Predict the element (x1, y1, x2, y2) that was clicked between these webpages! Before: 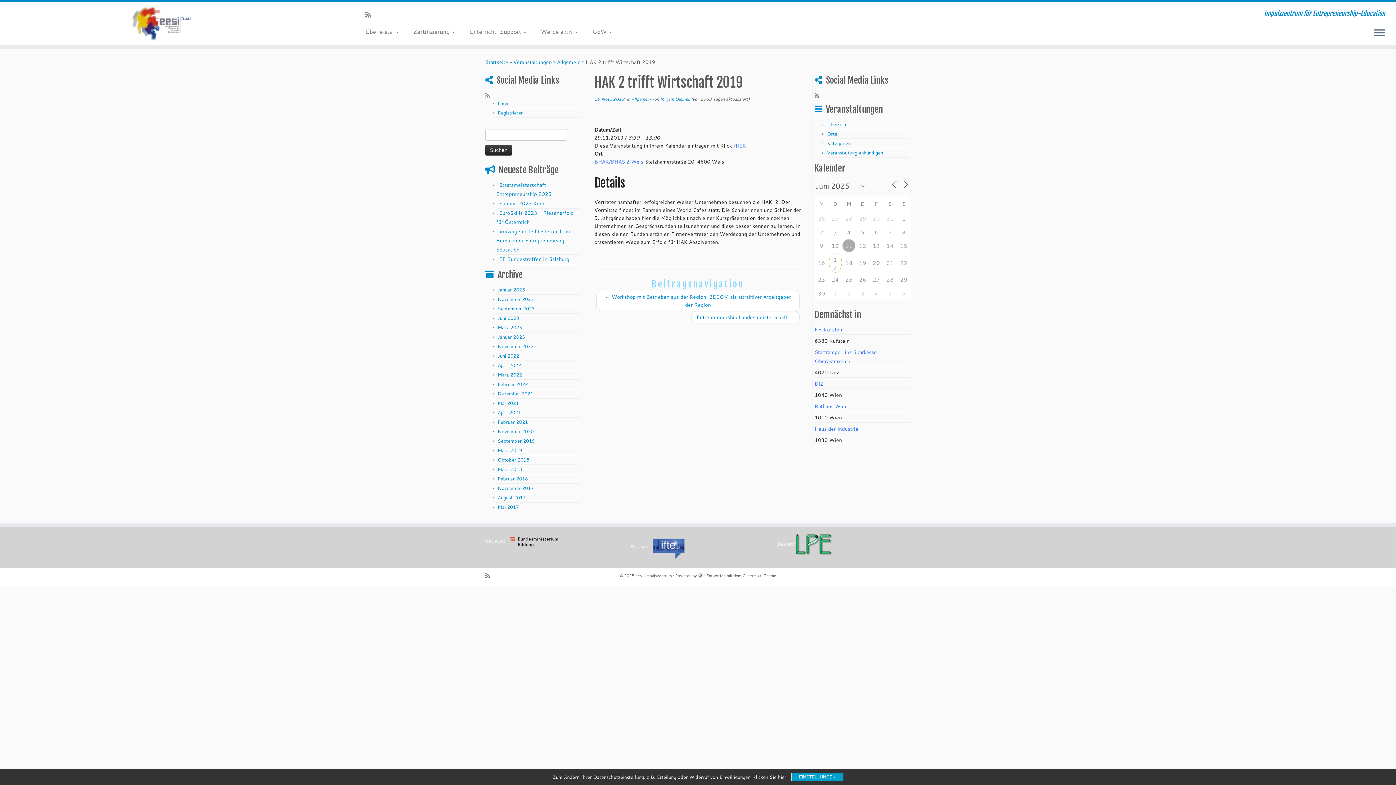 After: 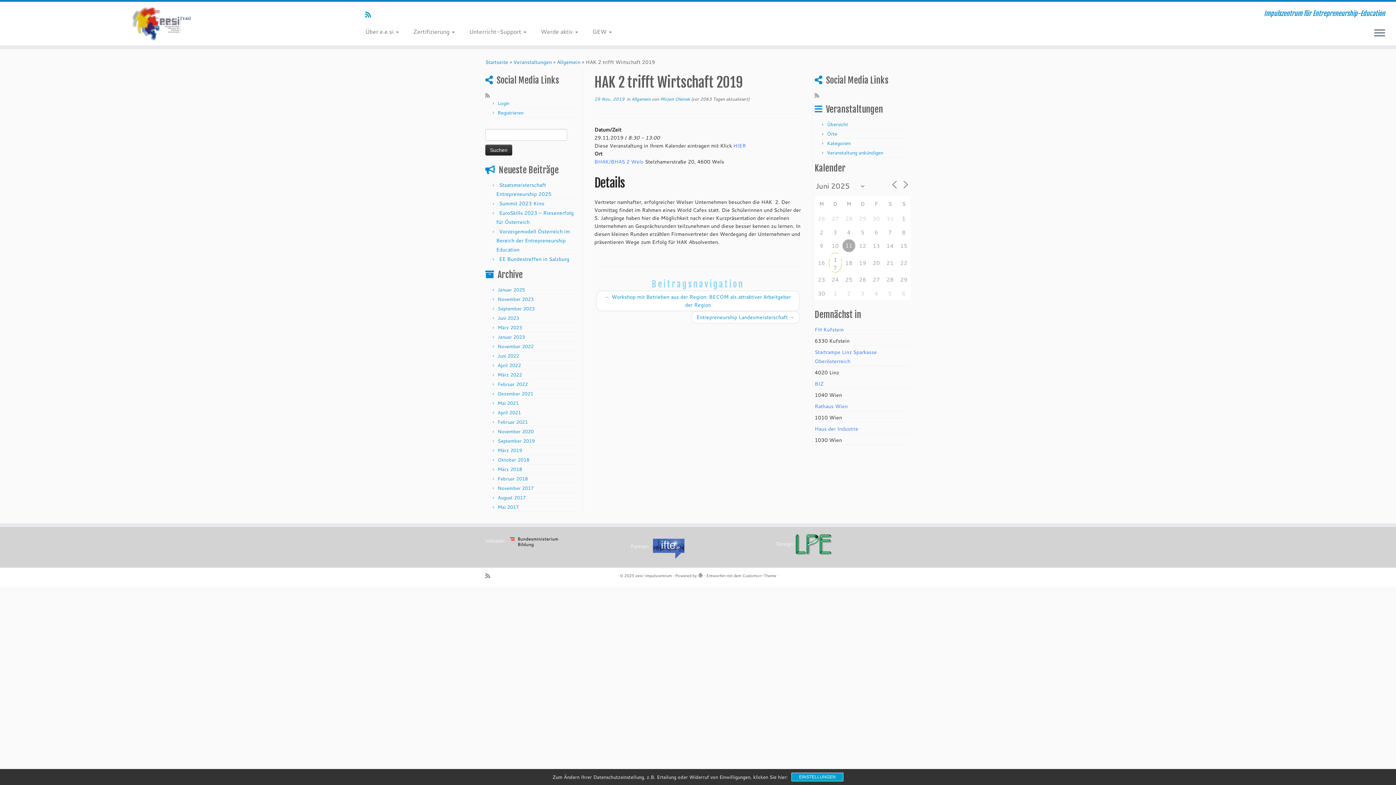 Action: bbox: (365, 9, 375, 19) label: RSS-Feed abonnieren